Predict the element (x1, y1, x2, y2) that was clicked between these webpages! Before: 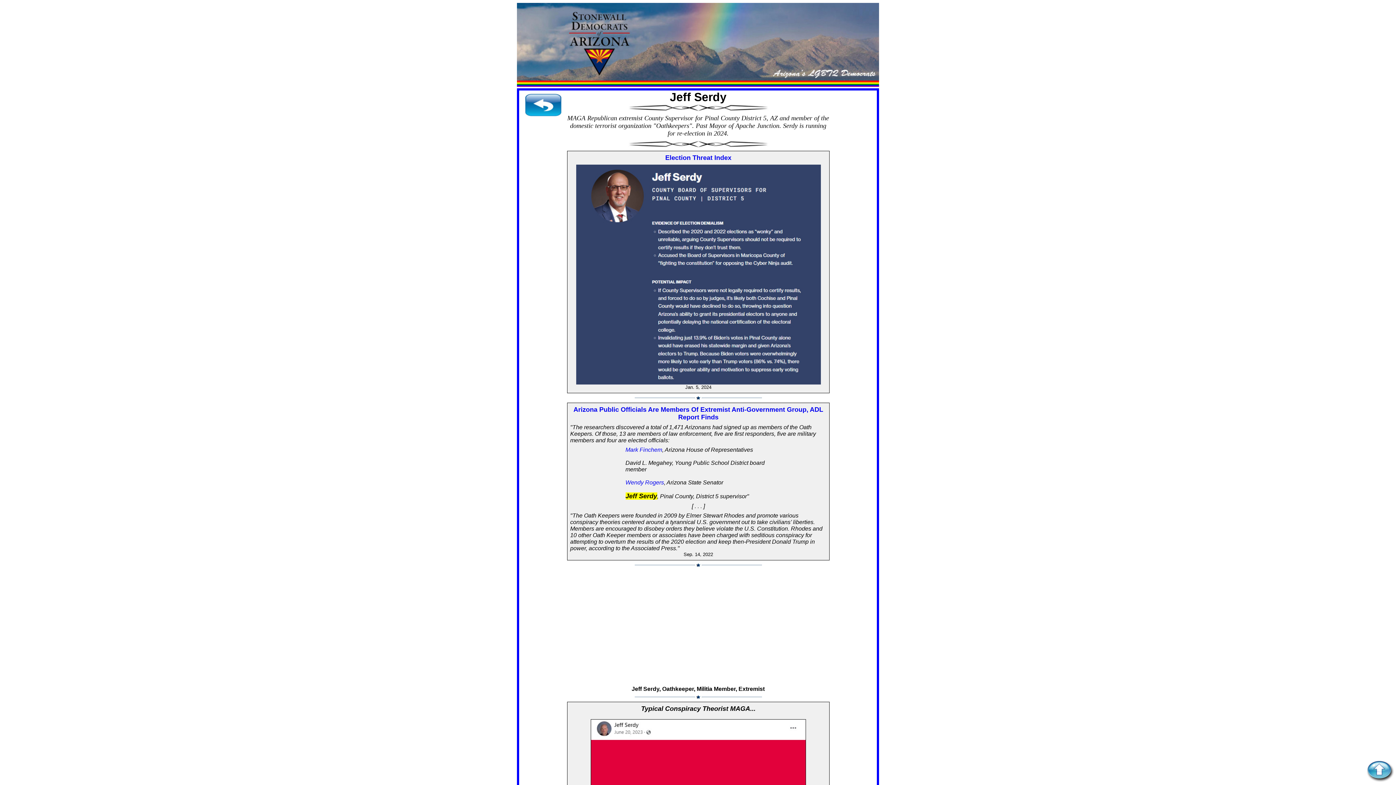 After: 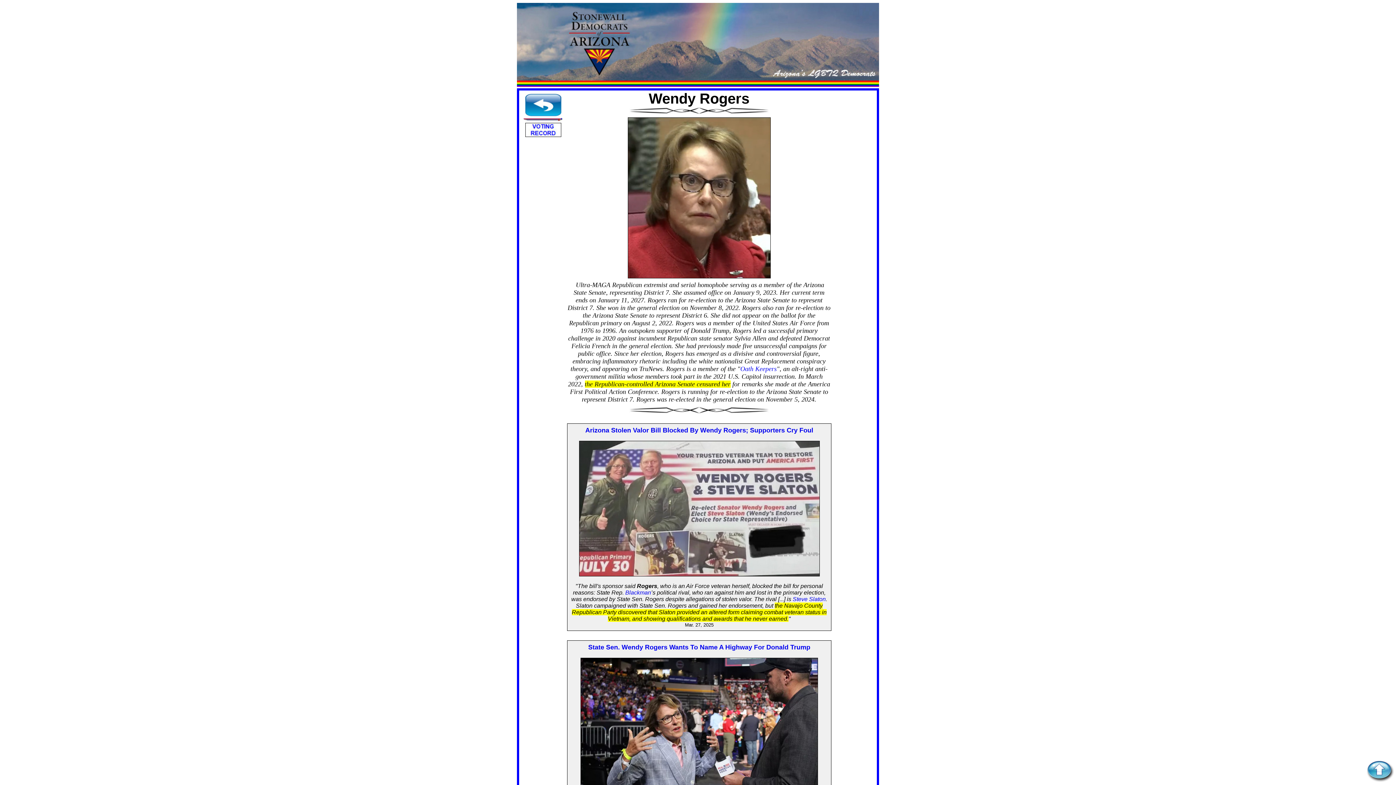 Action: label: Wendy Rogers bbox: (625, 479, 664, 485)